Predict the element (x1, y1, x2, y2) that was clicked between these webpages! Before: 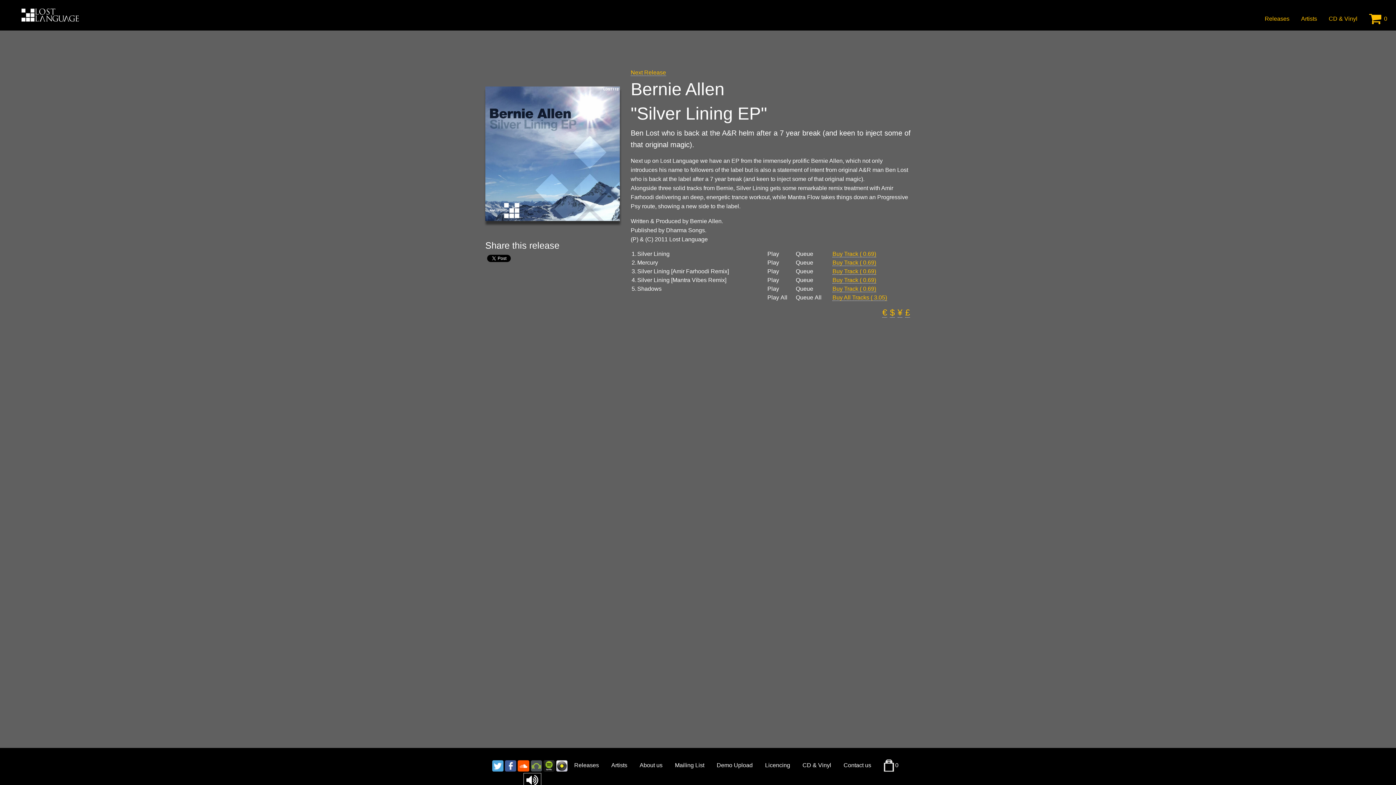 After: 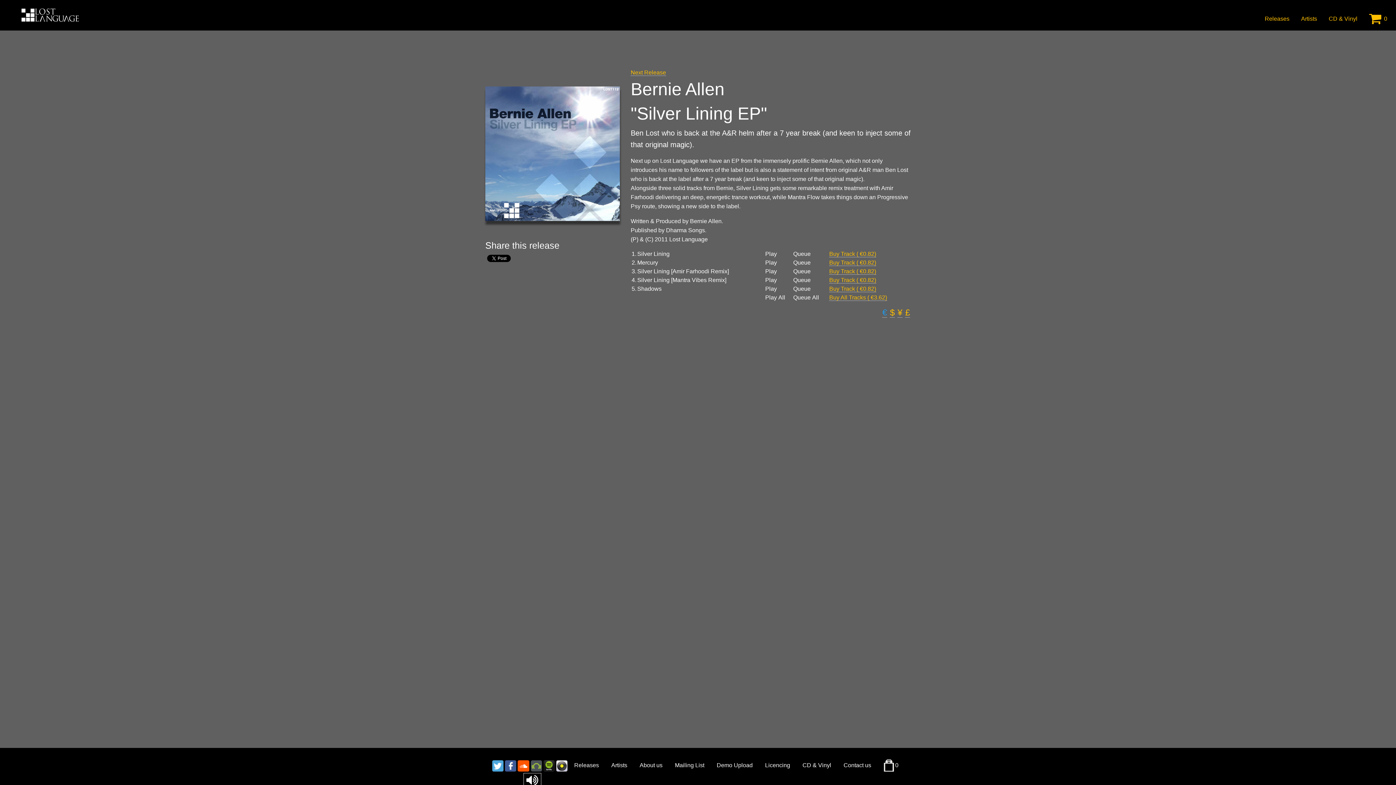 Action: bbox: (882, 307, 887, 317) label: €